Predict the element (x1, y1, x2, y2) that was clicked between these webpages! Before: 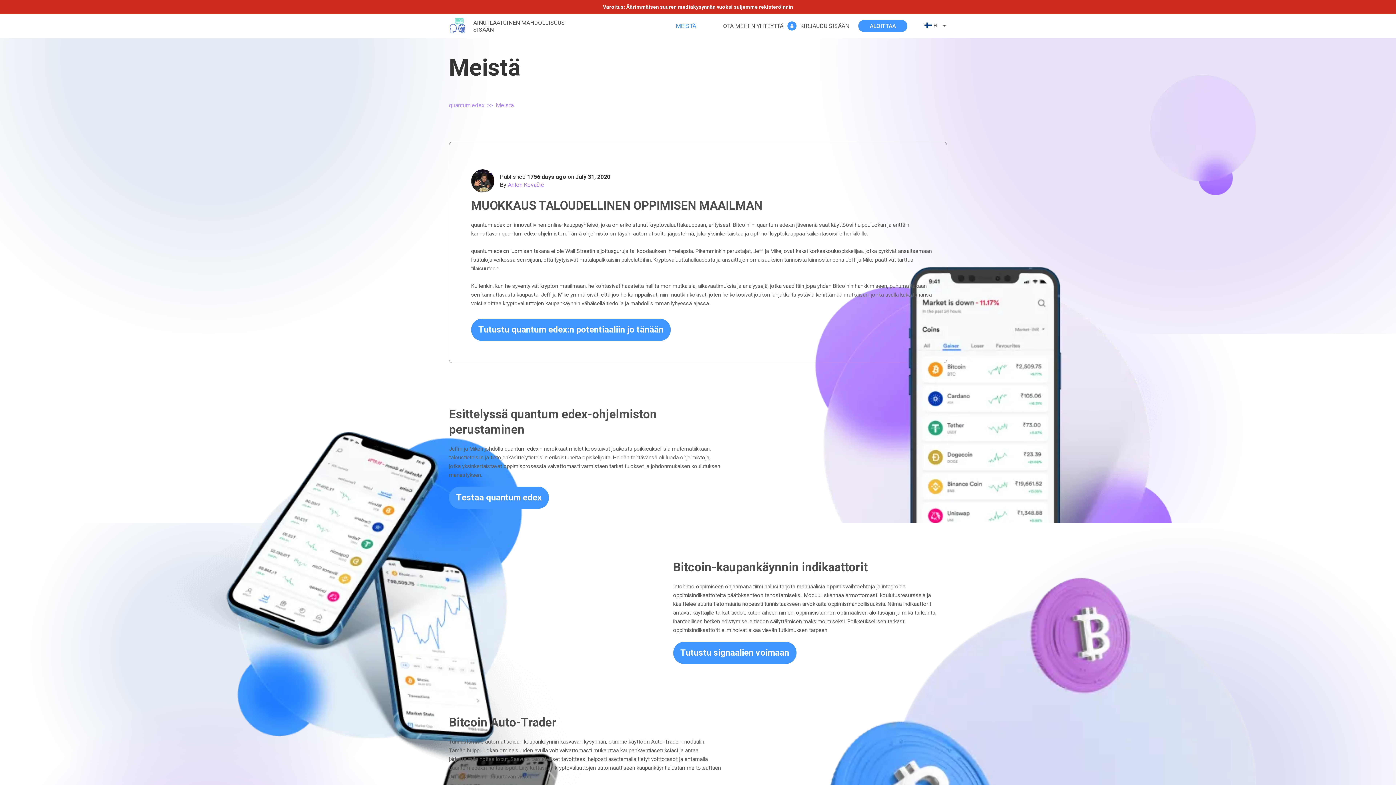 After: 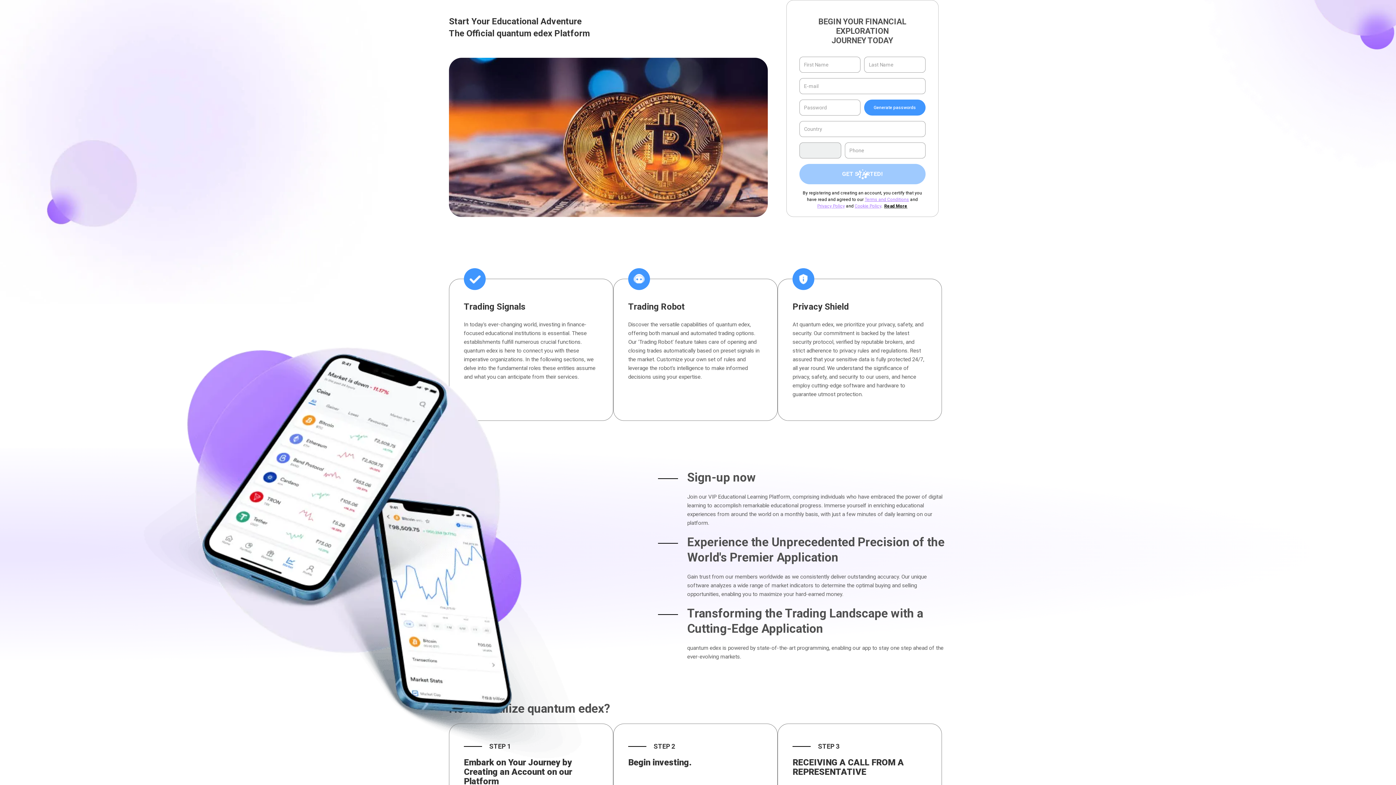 Action: bbox: (471, 318, 670, 341) label: Tutustu quantum edex:n potentiaaliin jo tänään